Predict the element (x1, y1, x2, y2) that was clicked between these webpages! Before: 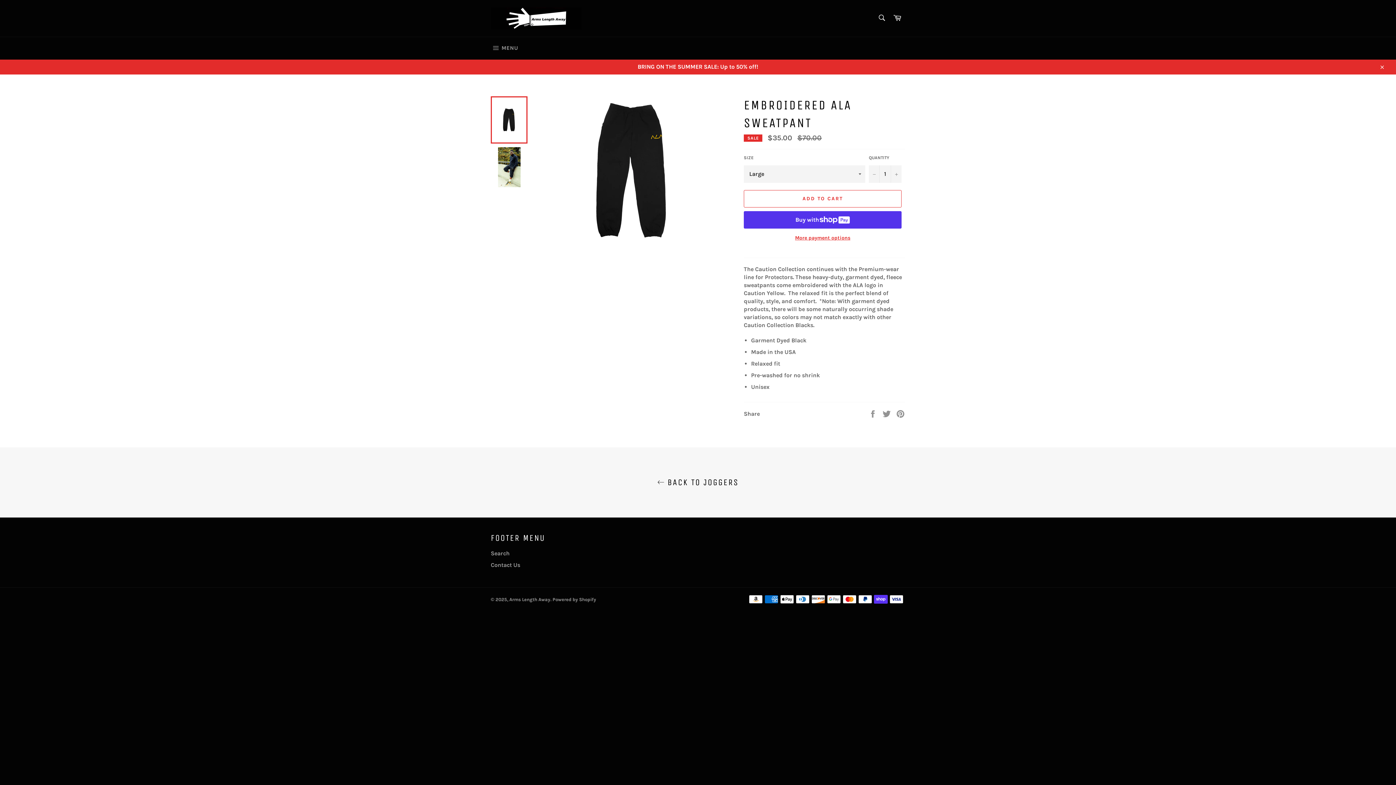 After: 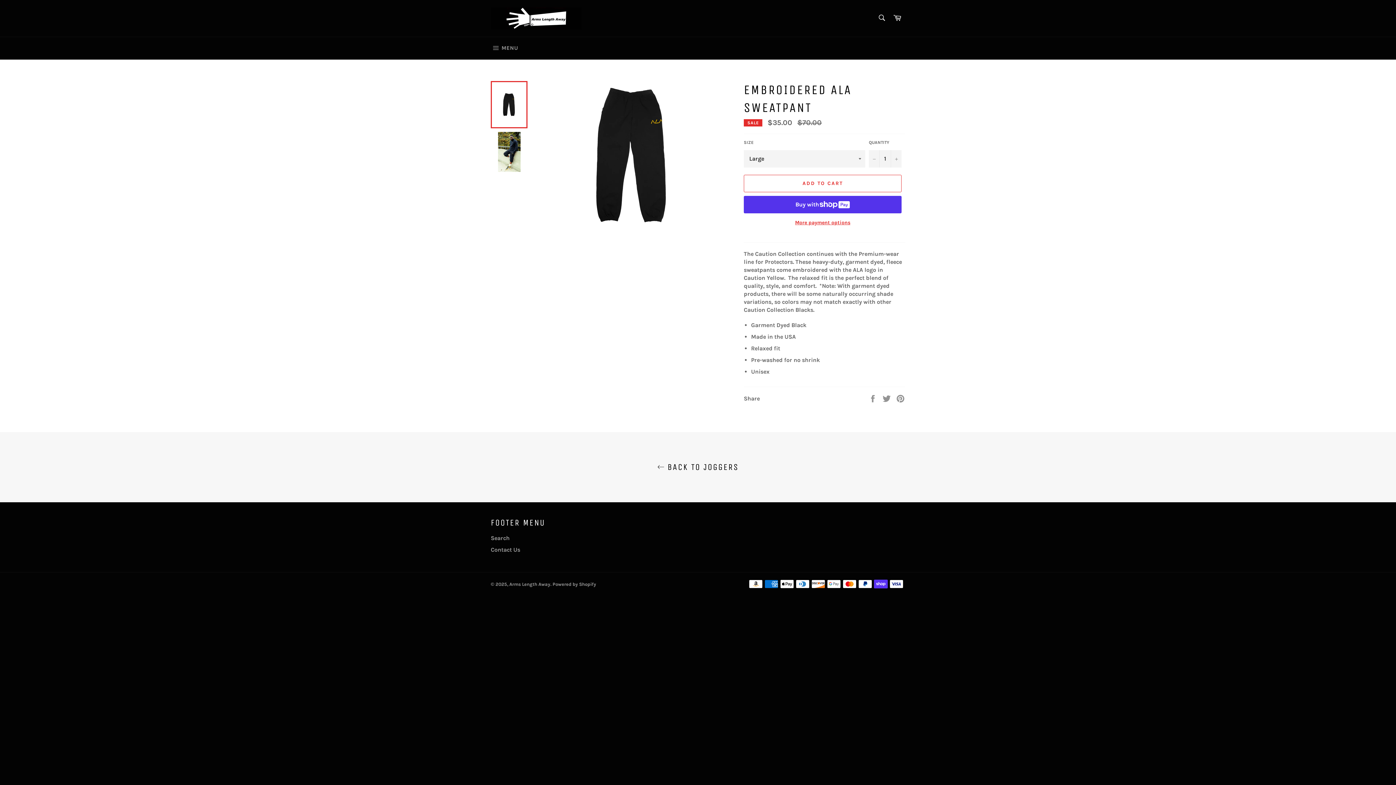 Action: label: Close bbox: (1374, 59, 1389, 74)